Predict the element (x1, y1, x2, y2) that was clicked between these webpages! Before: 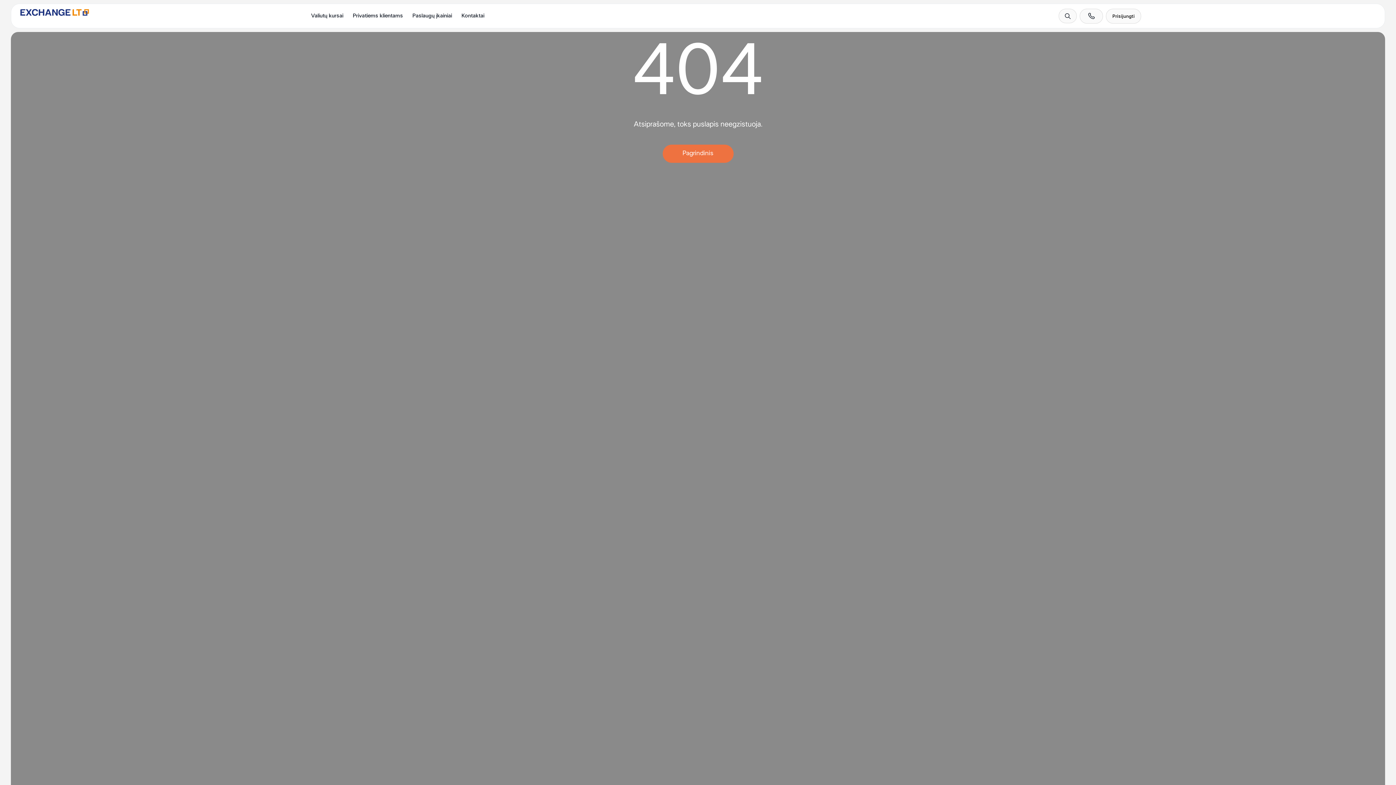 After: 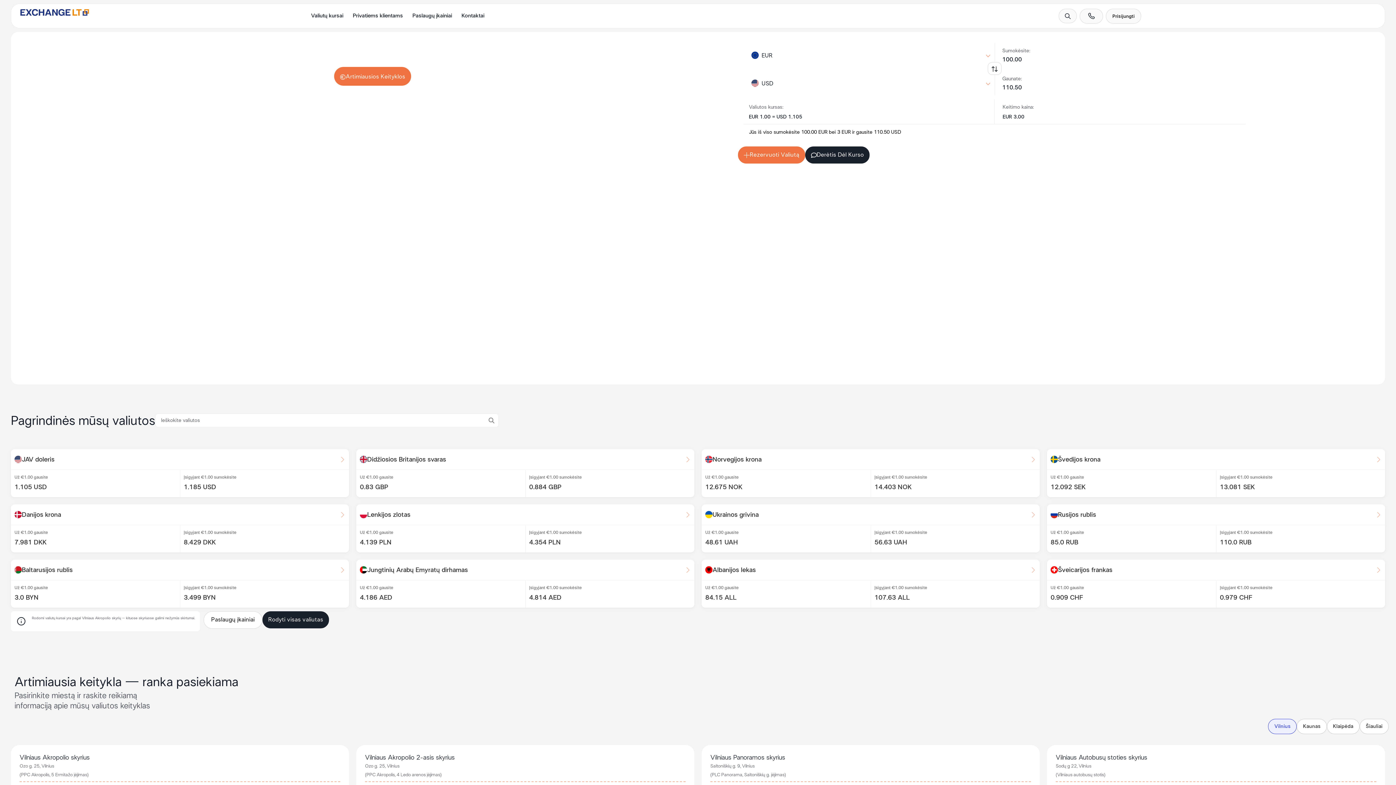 Action: bbox: (20, 7, 89, 17)